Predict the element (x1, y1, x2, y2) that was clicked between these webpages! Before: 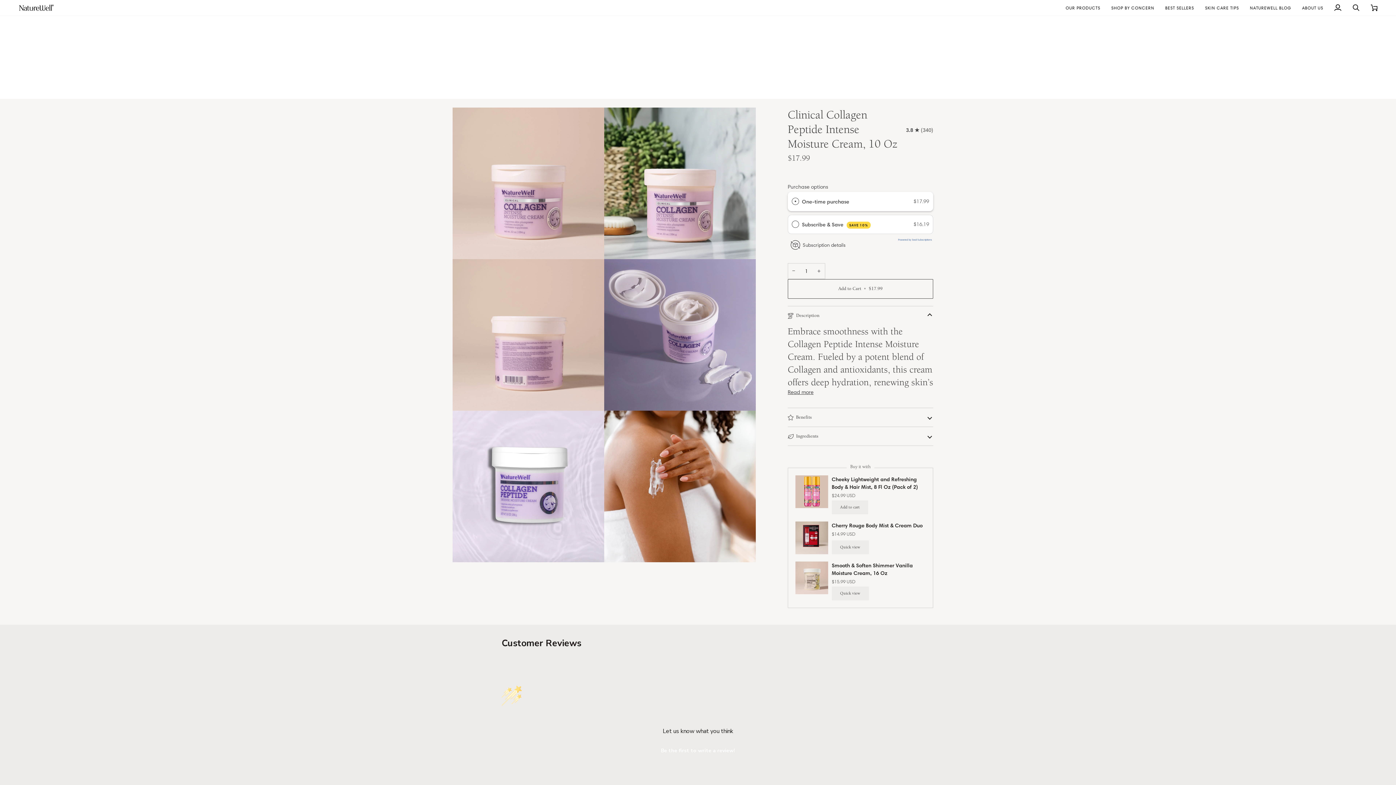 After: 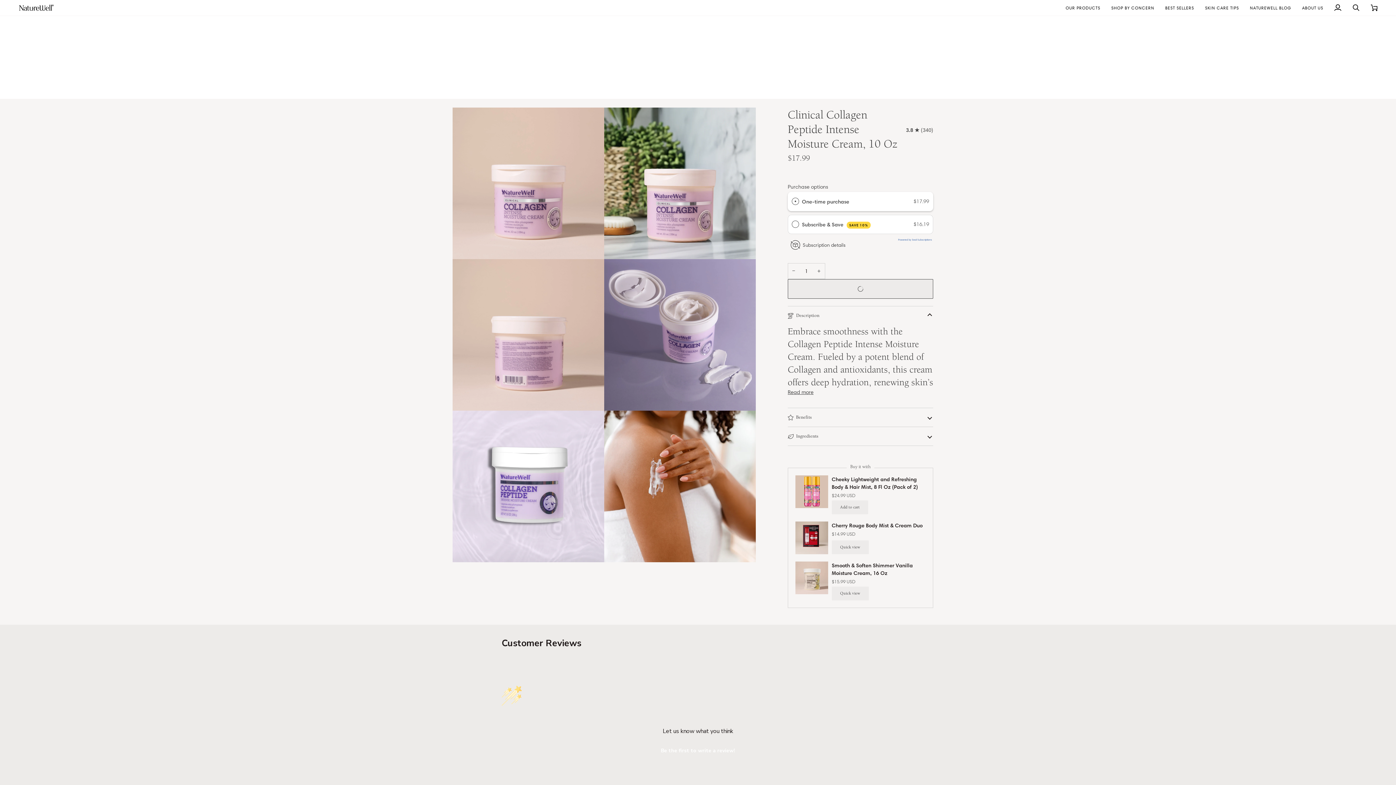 Action: label: Add to Cart • $17.99 bbox: (787, 279, 933, 298)